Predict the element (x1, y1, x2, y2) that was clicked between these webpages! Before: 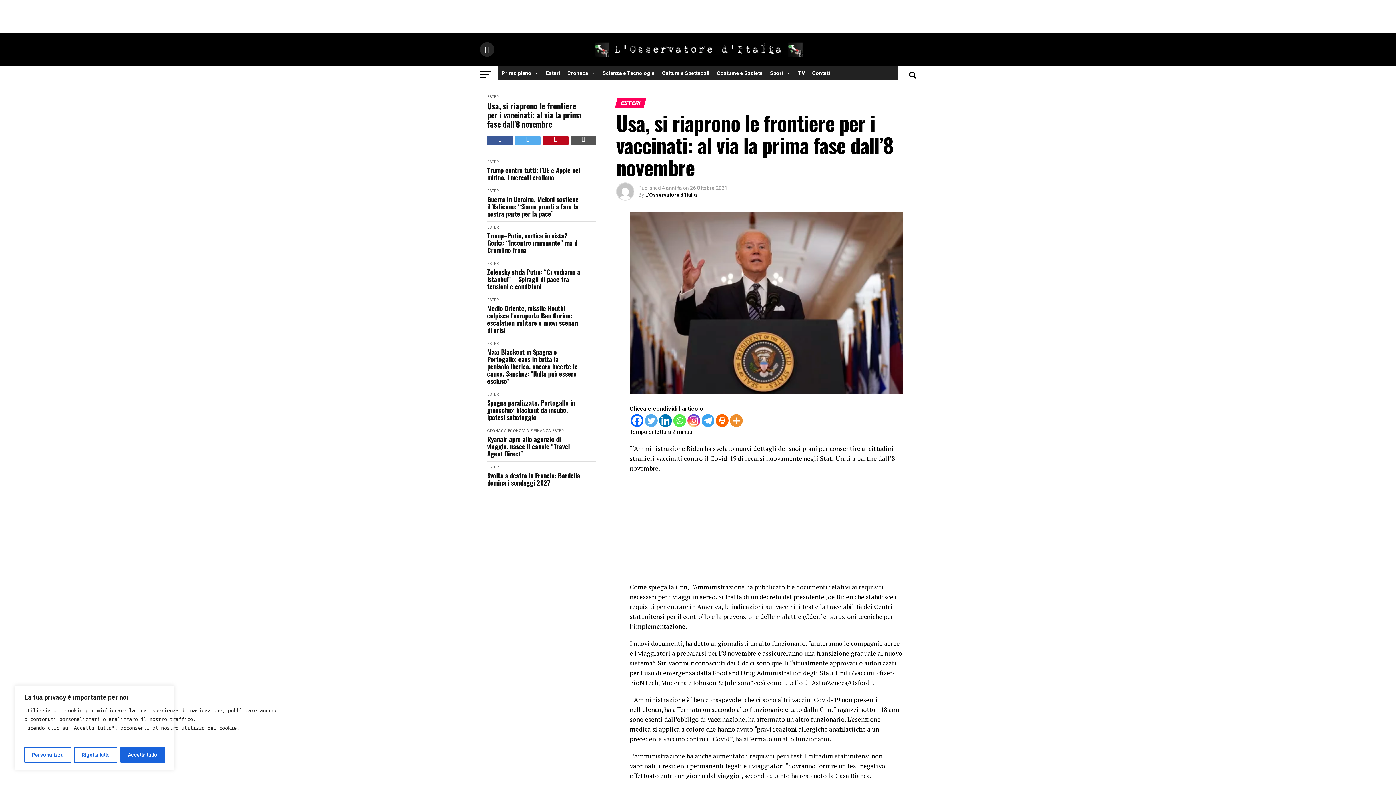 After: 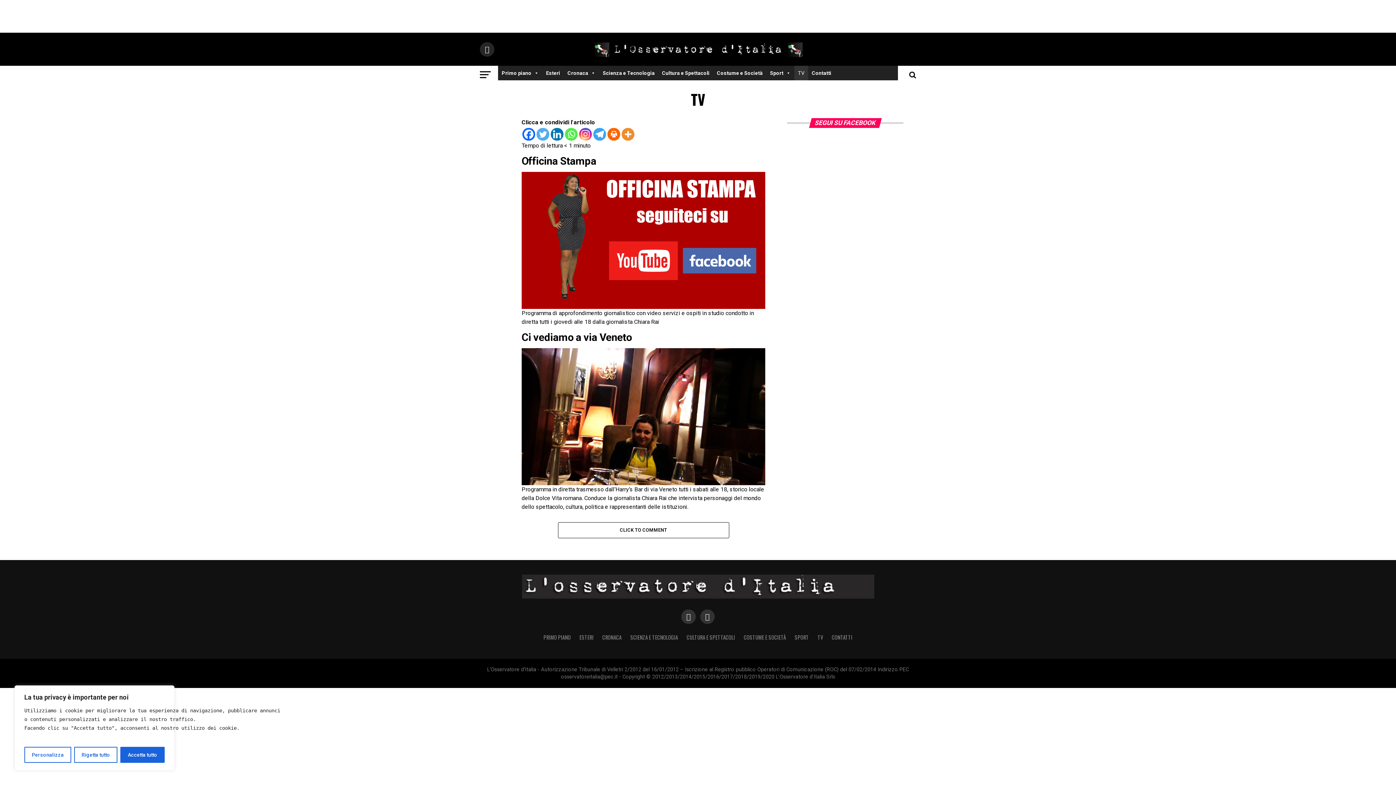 Action: label: TV bbox: (794, 65, 808, 80)